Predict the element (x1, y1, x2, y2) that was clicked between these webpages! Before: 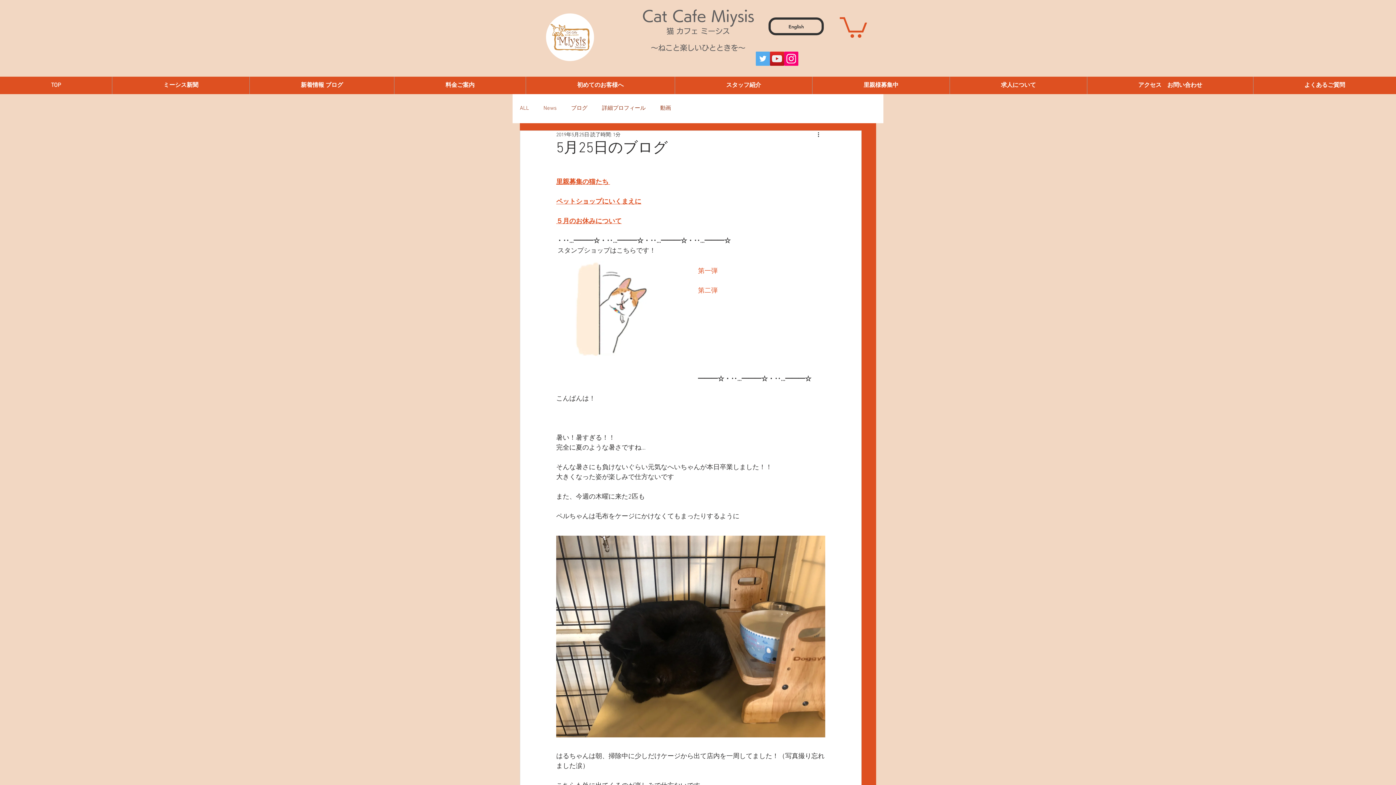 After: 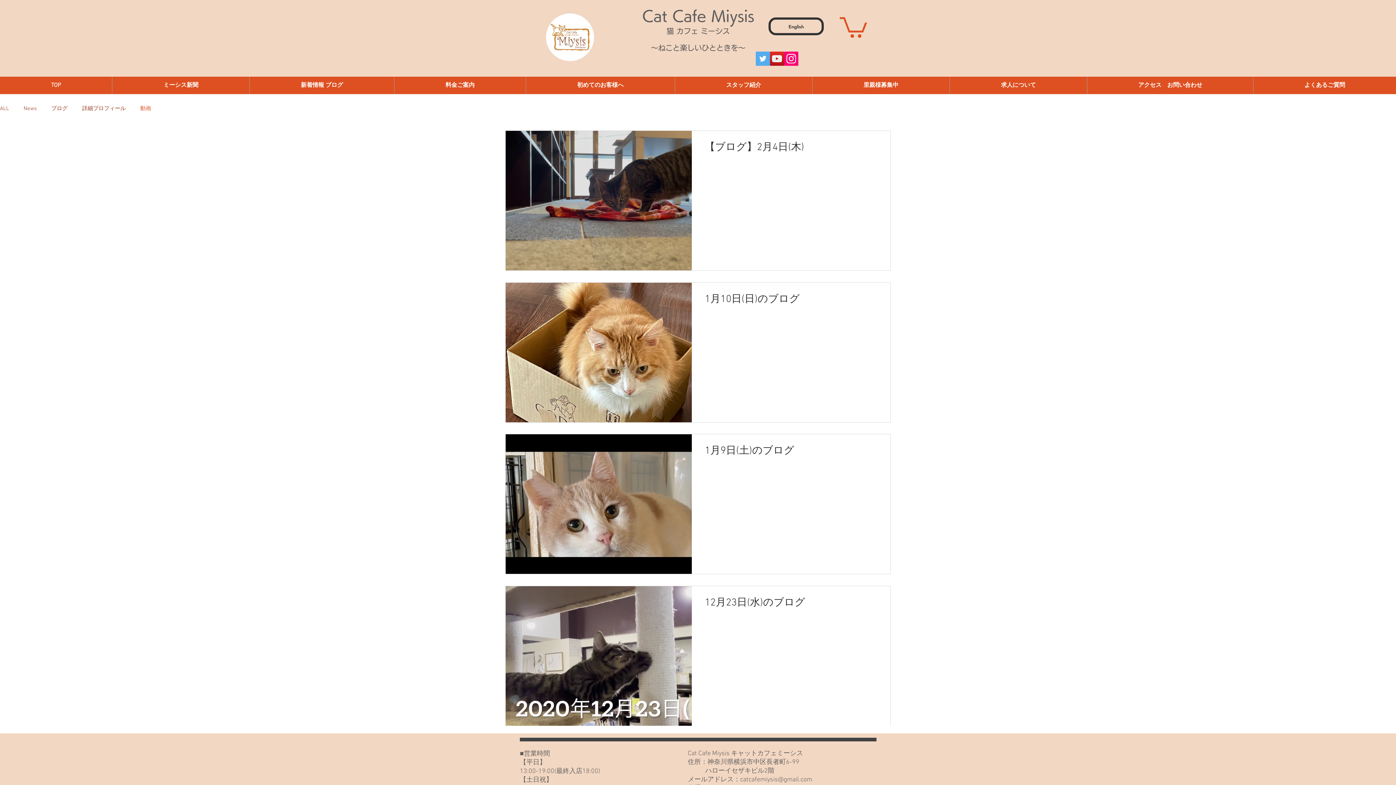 Action: bbox: (660, 104, 671, 112) label: 動画